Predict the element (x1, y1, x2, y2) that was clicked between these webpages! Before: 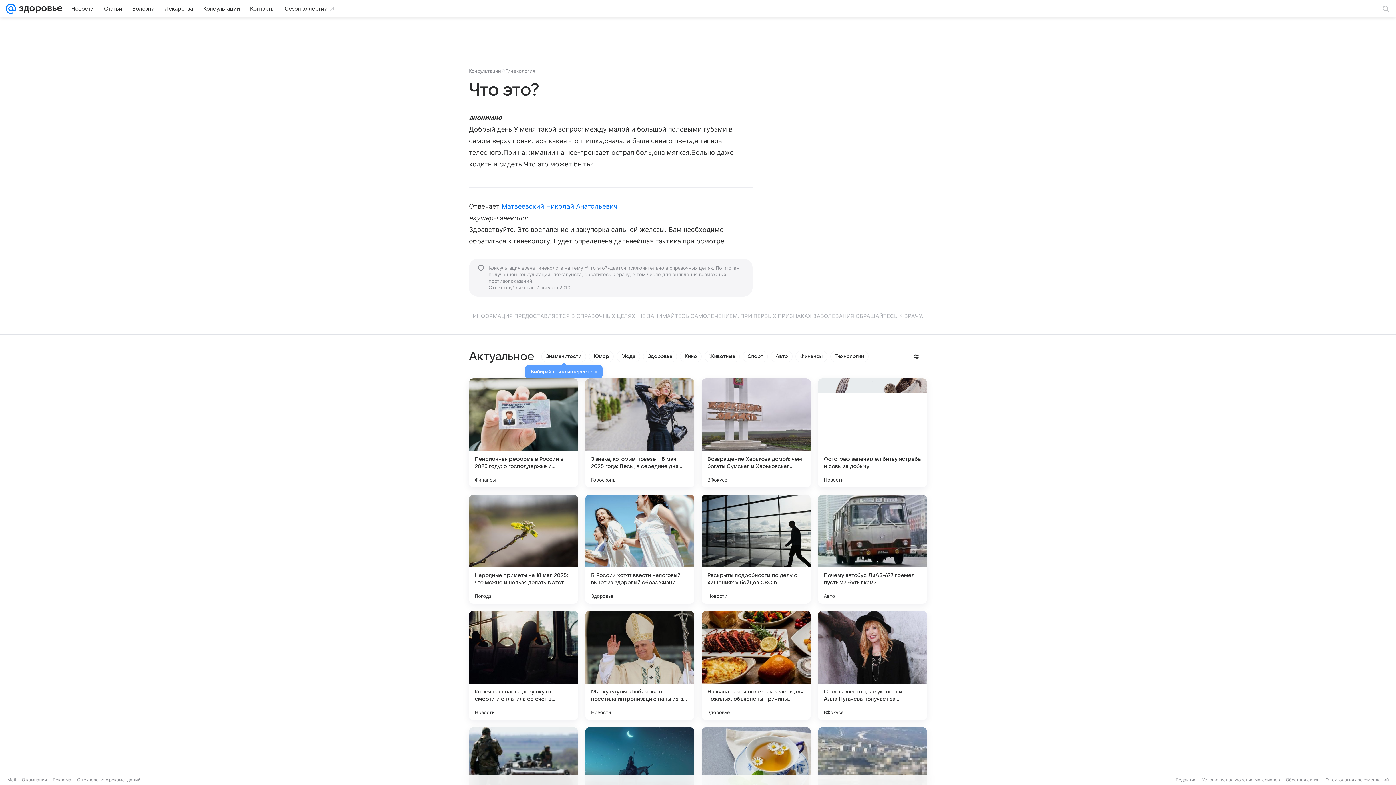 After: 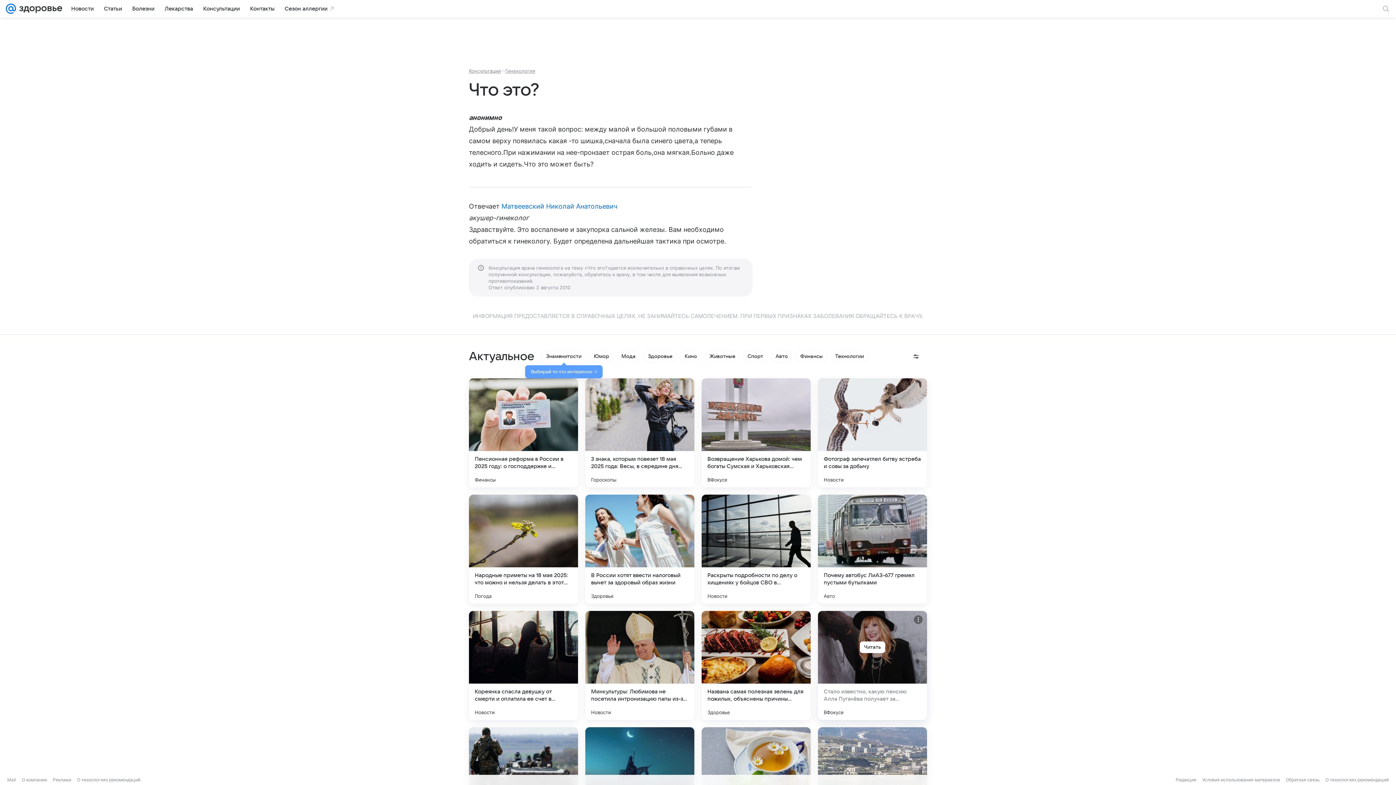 Action: bbox: (818, 611, 927, 720)